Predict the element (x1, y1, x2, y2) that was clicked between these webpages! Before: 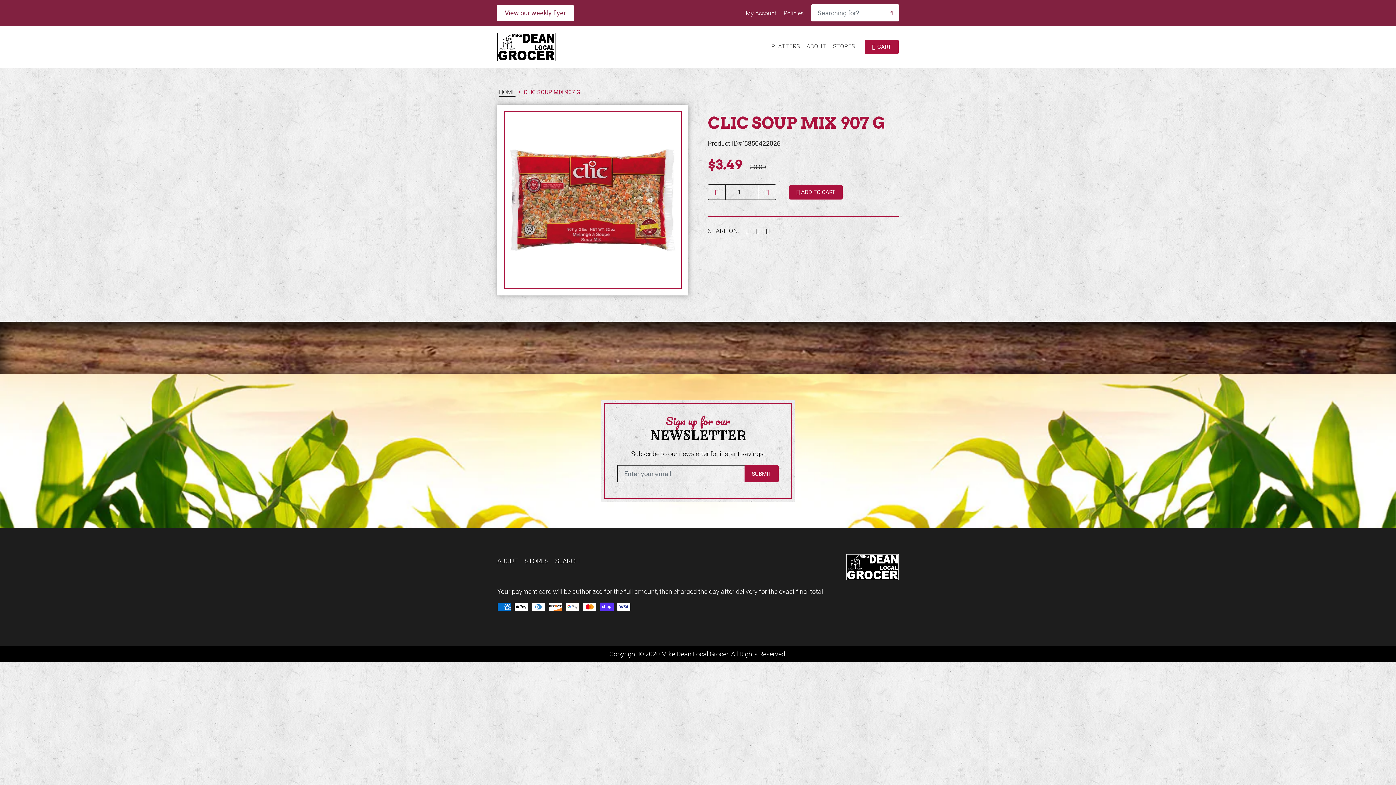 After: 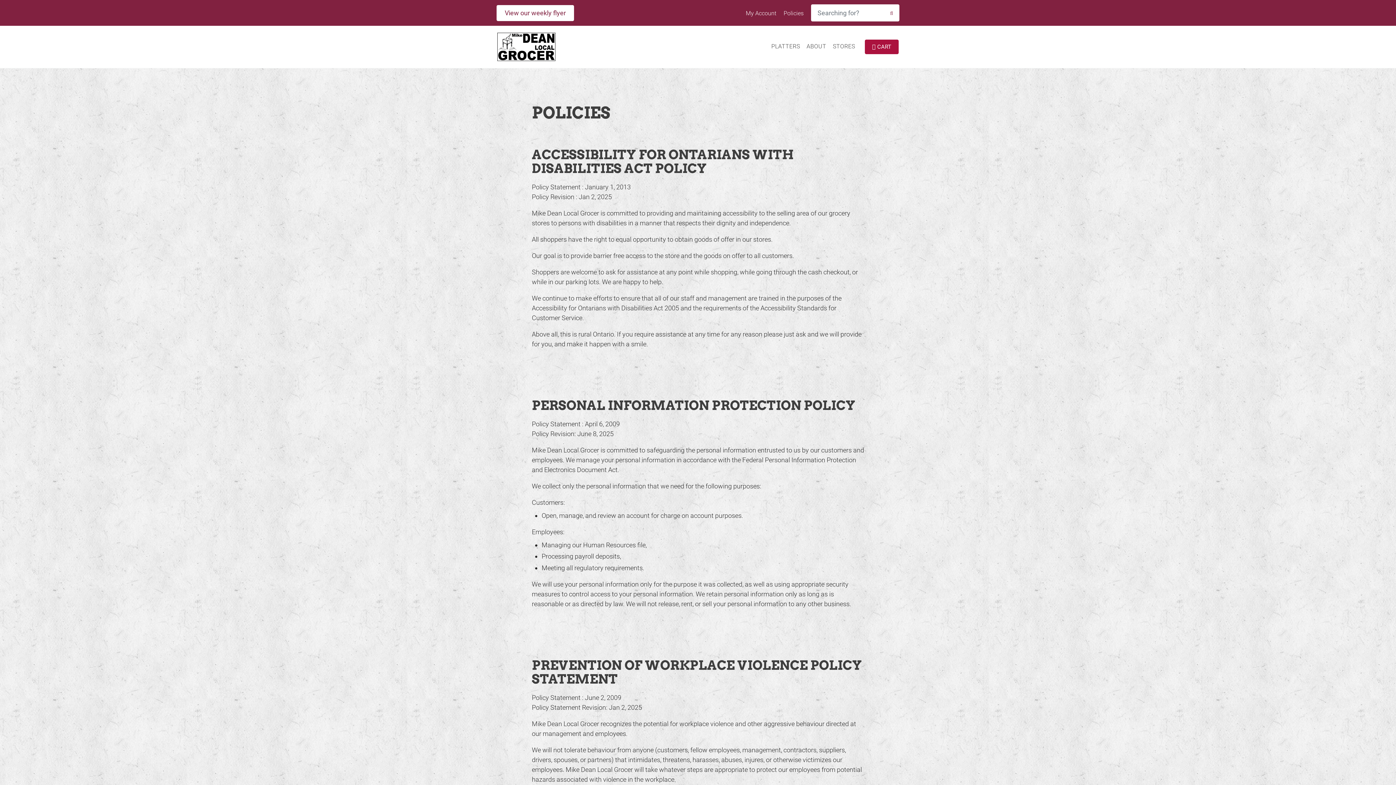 Action: bbox: (783, 9, 809, 16) label: Policies